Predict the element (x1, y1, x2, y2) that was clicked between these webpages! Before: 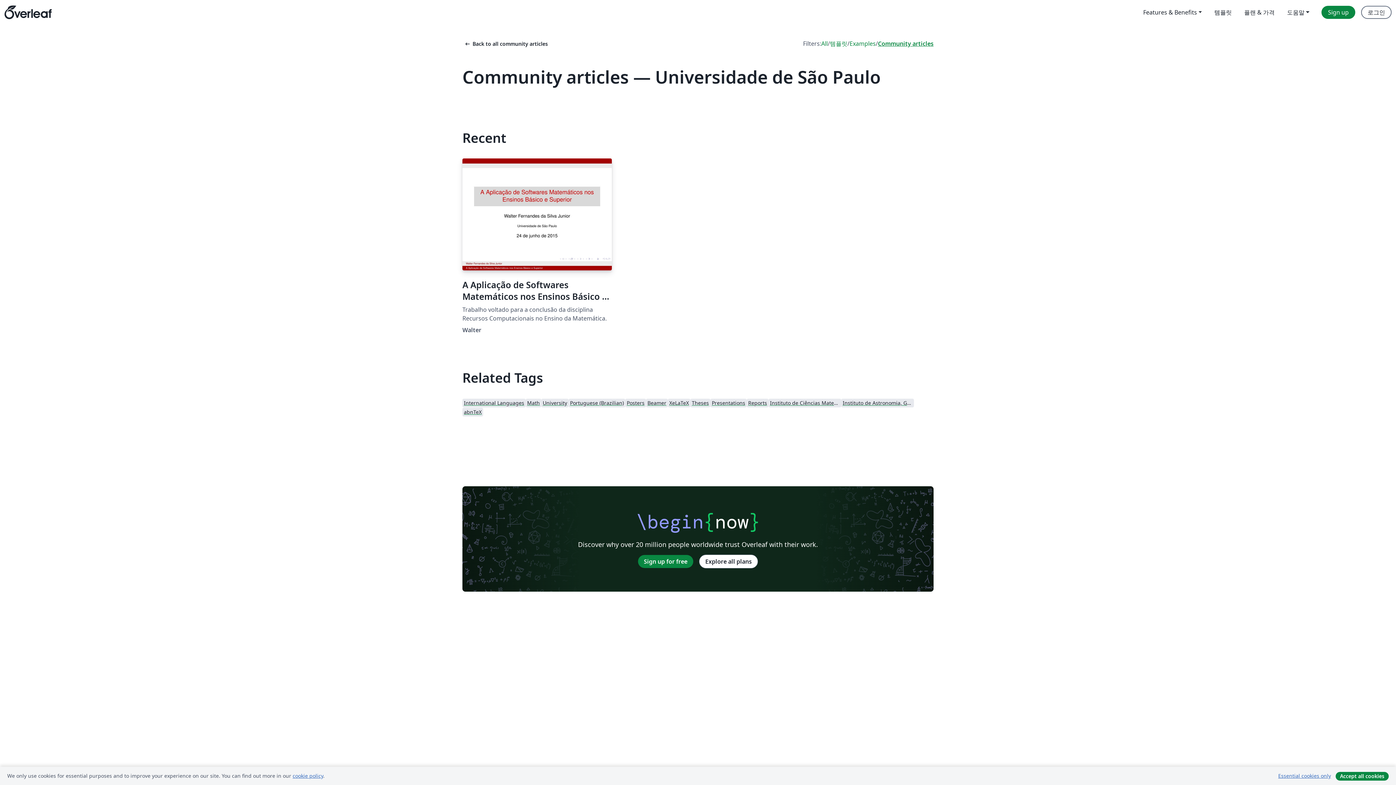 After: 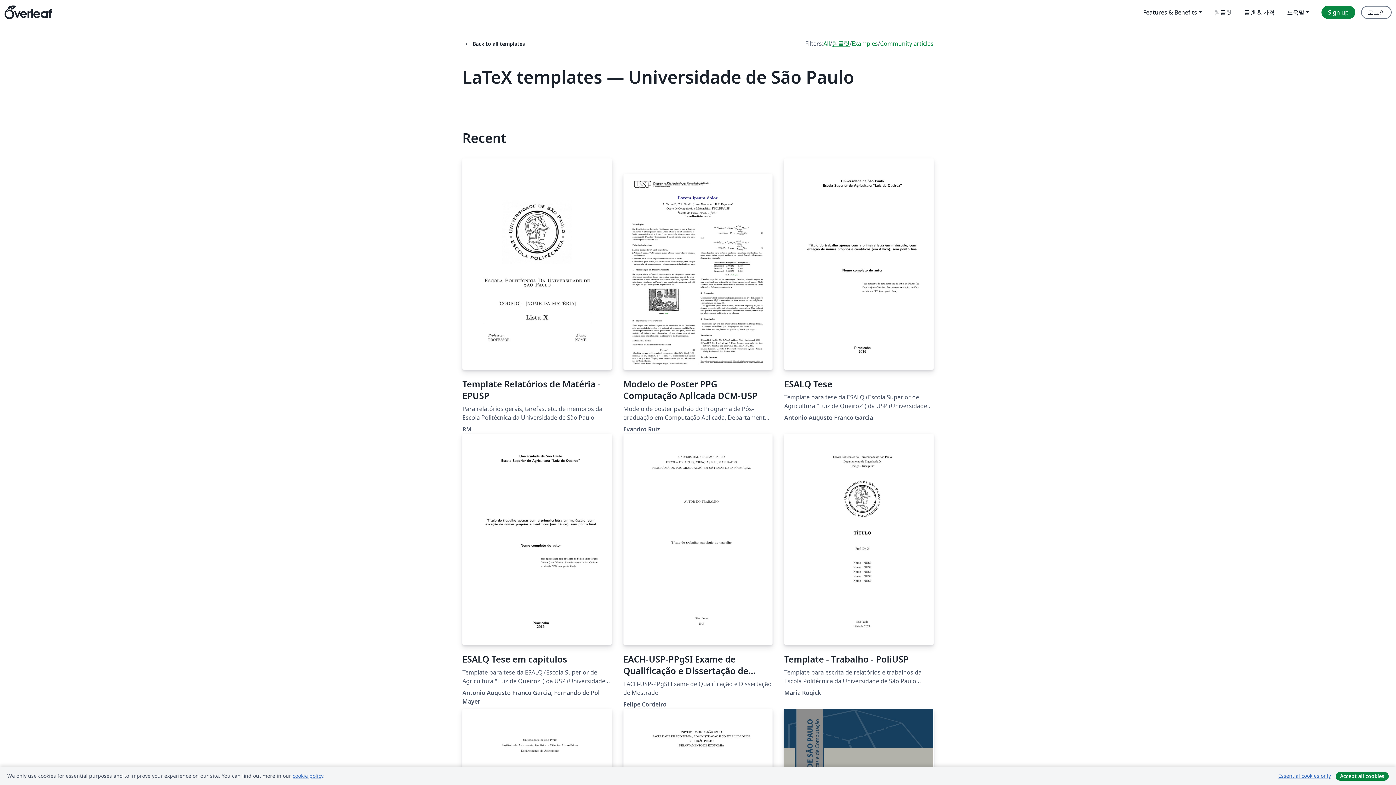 Action: label: 템플릿 bbox: (830, 39, 847, 48)